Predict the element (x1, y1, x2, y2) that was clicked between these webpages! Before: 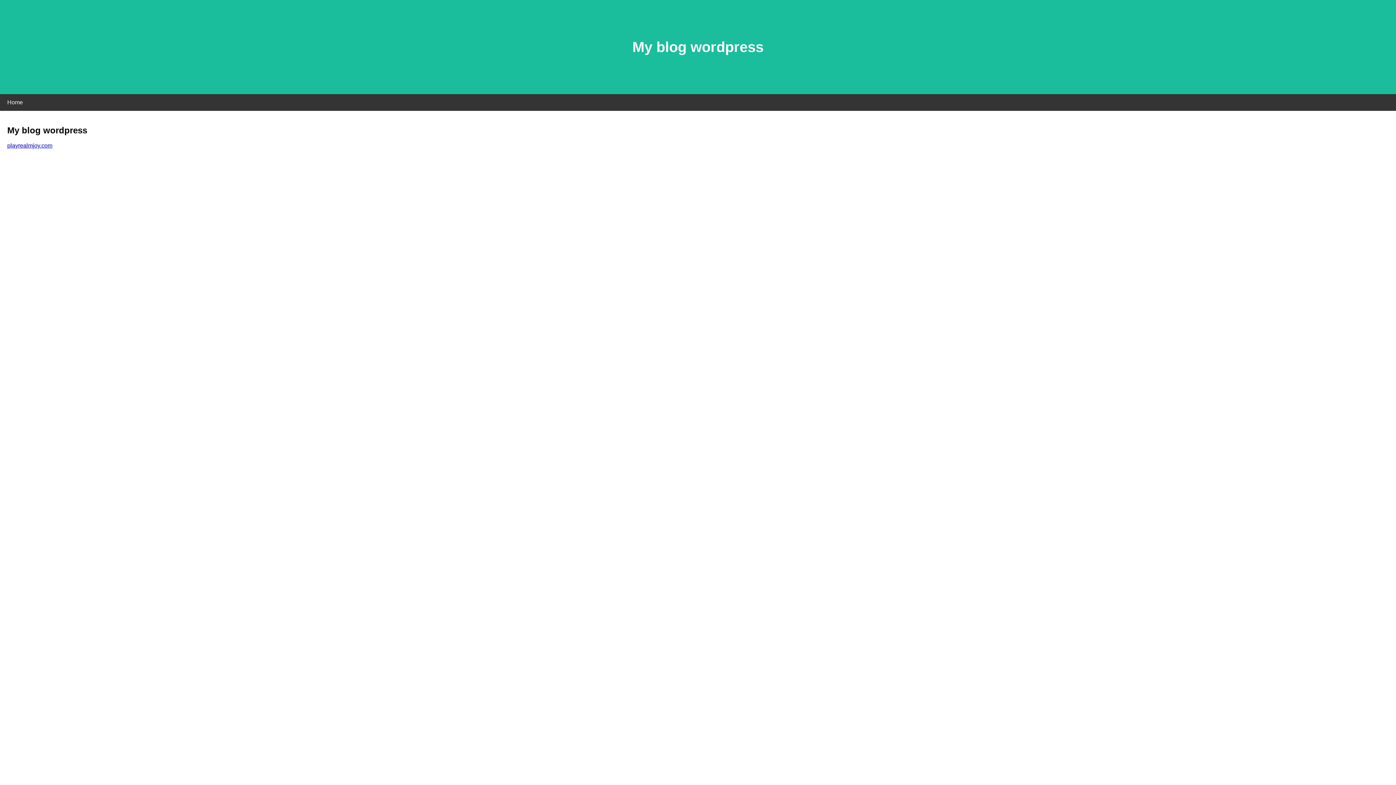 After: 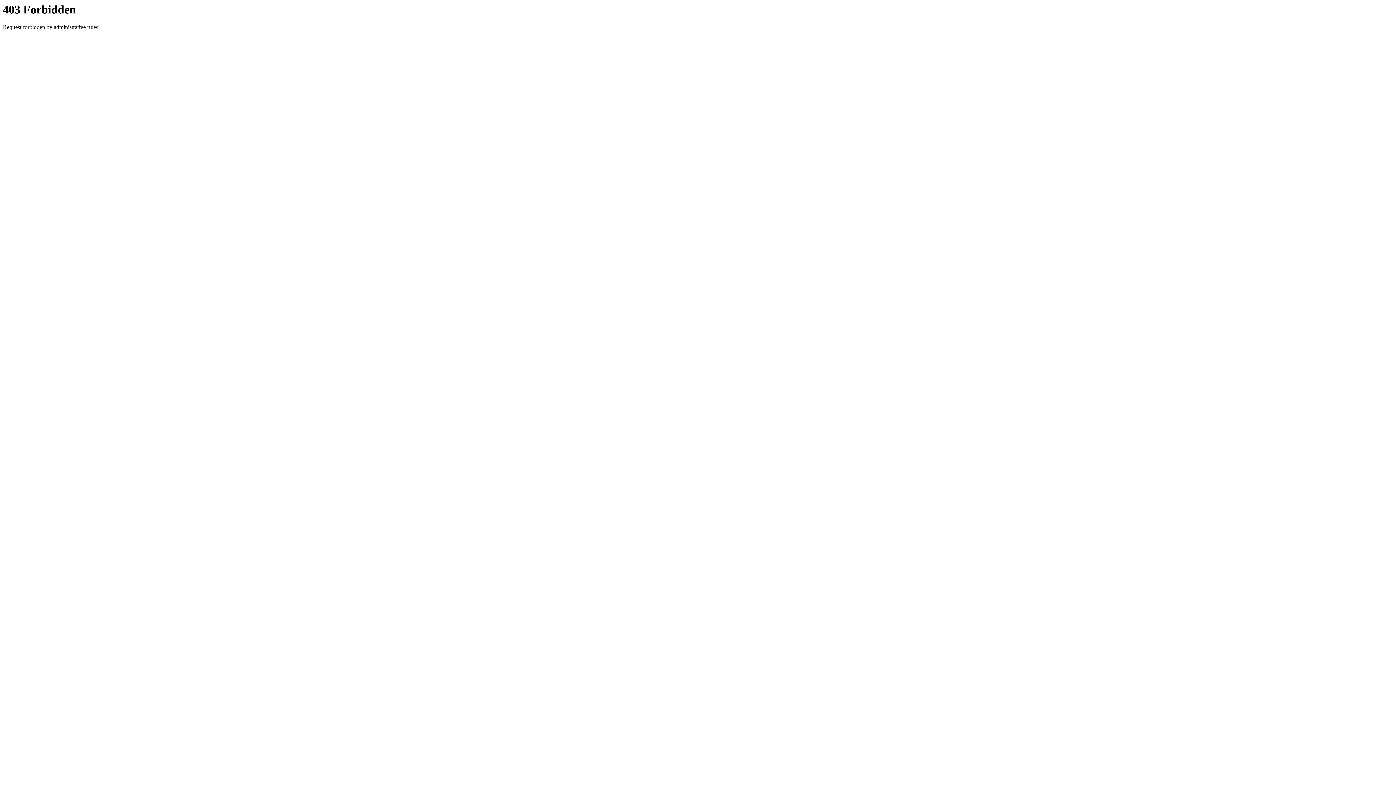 Action: bbox: (7, 142, 52, 148) label: playrealmjoy.com